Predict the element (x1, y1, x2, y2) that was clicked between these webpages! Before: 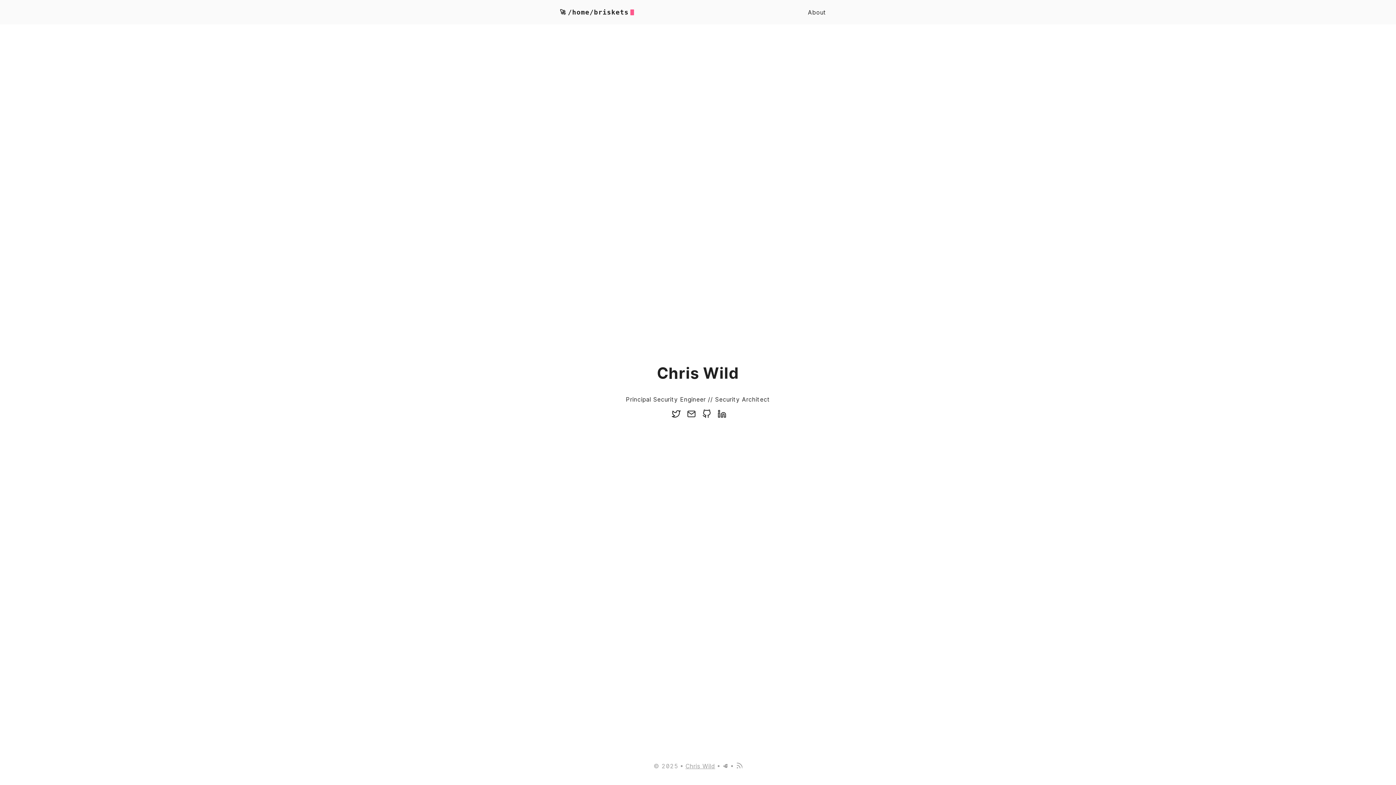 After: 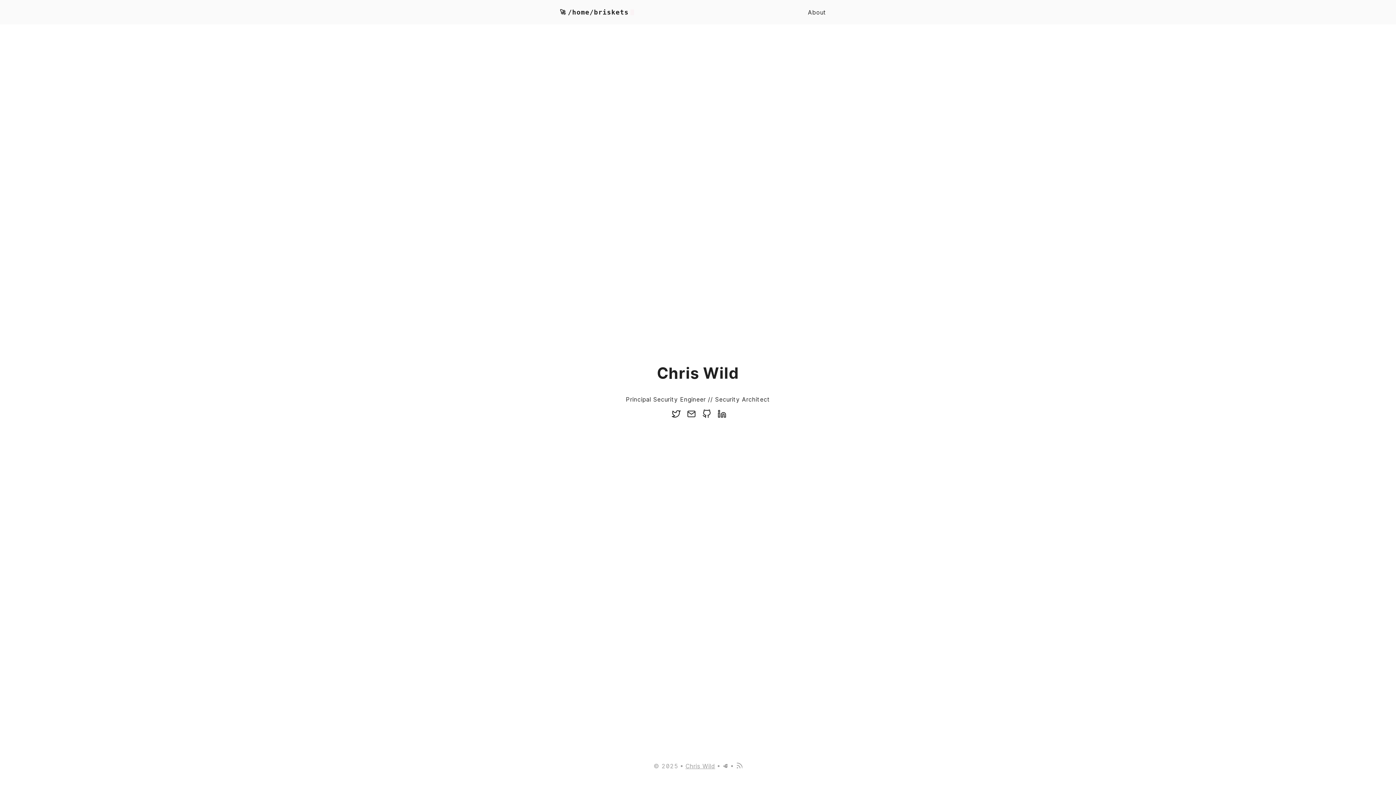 Action: bbox: (702, 412, 711, 419)